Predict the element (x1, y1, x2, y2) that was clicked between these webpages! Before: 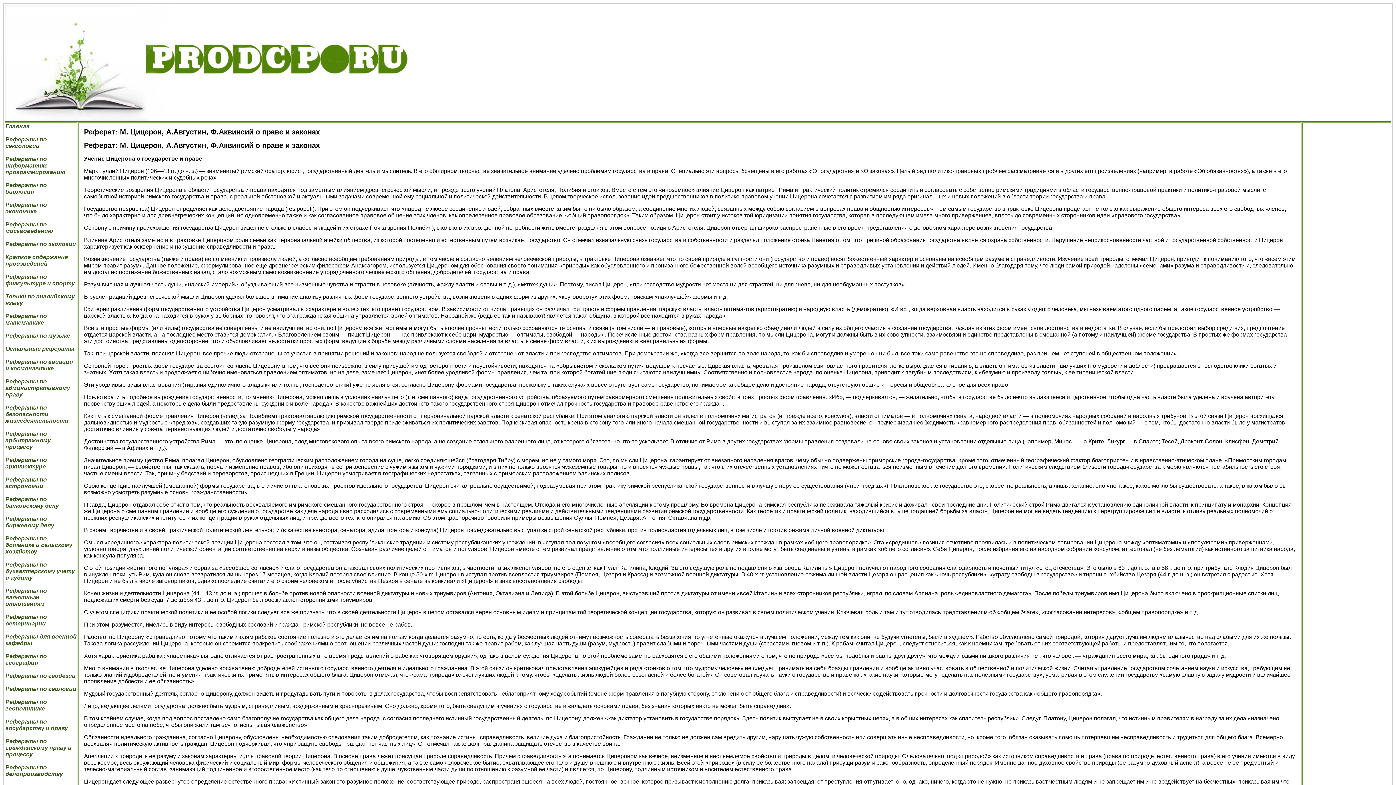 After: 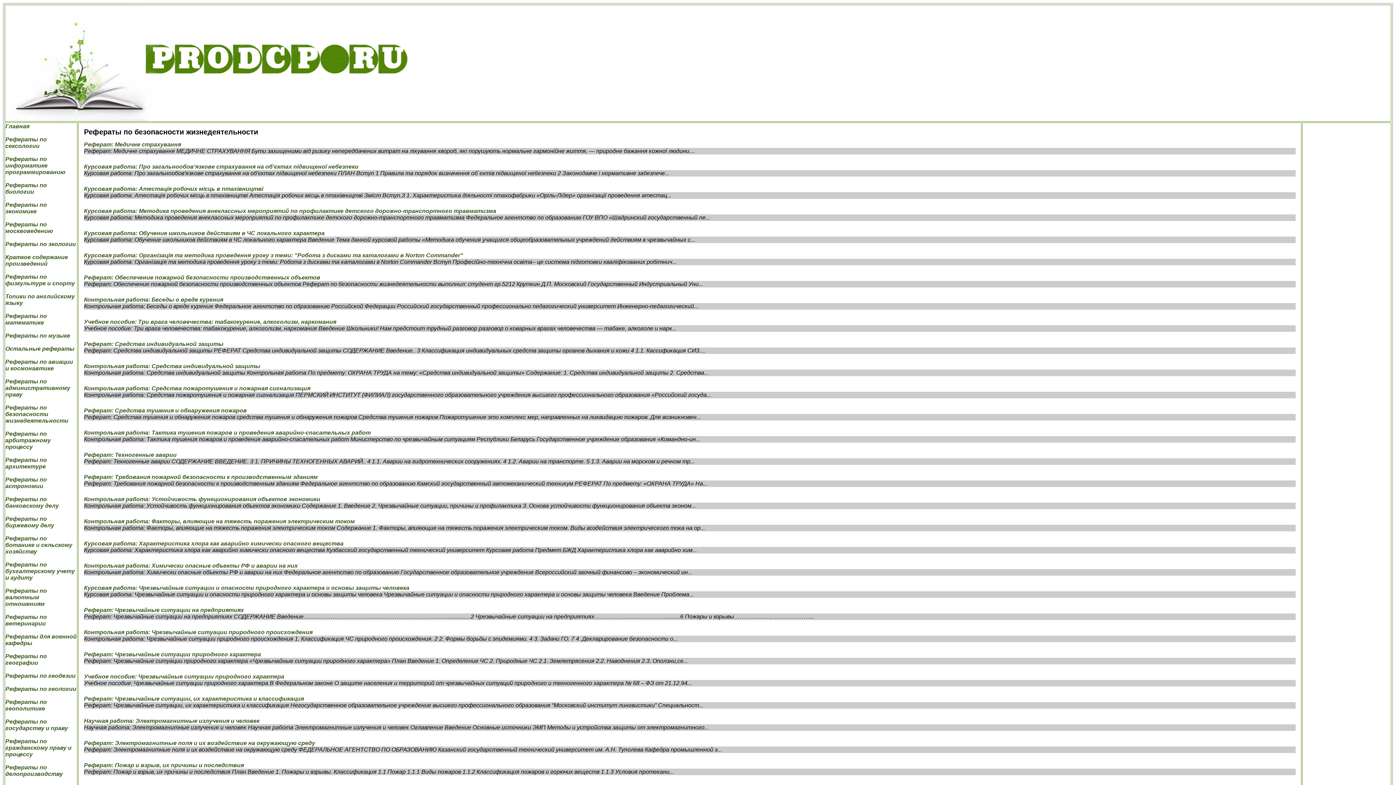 Action: label: Рефераты по безопасности жизнедеятельности bbox: (5, 404, 68, 424)